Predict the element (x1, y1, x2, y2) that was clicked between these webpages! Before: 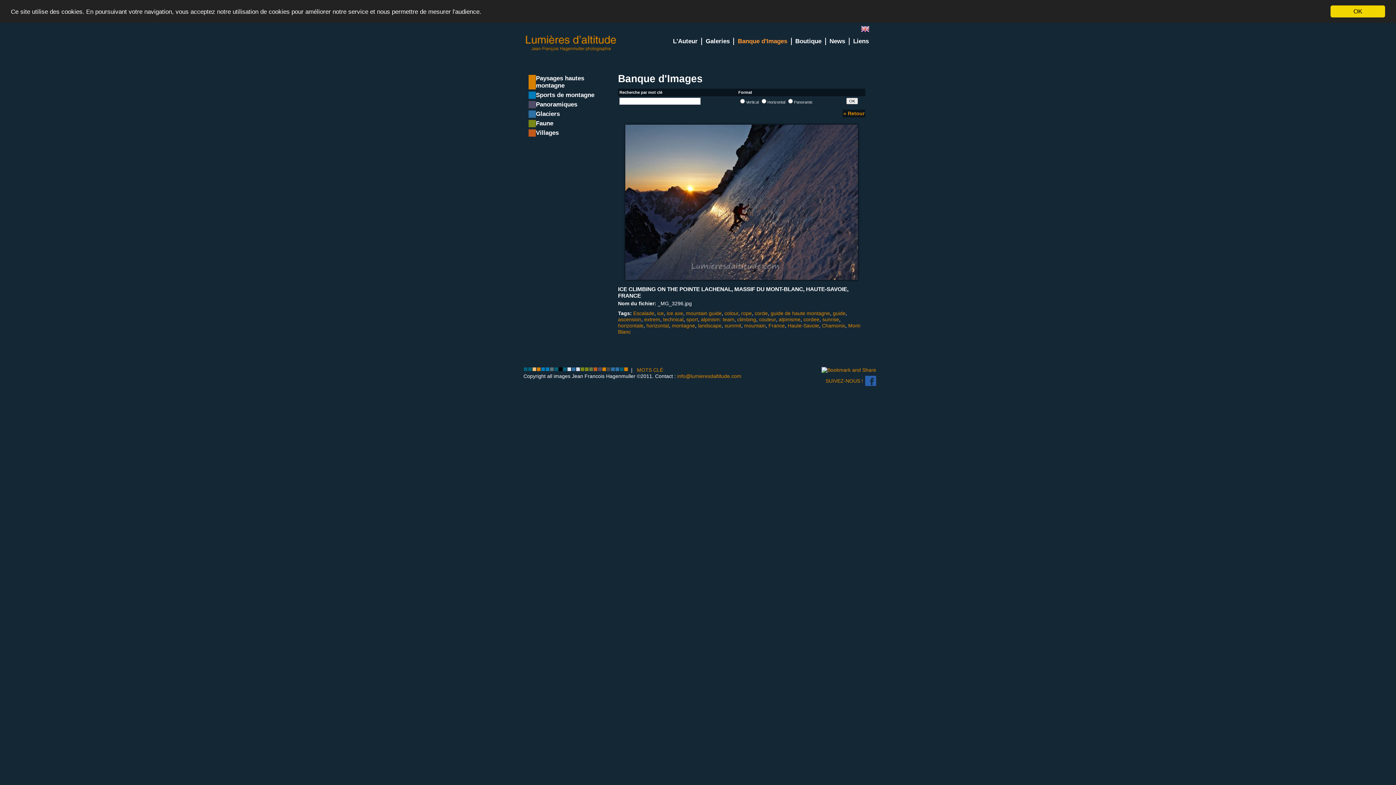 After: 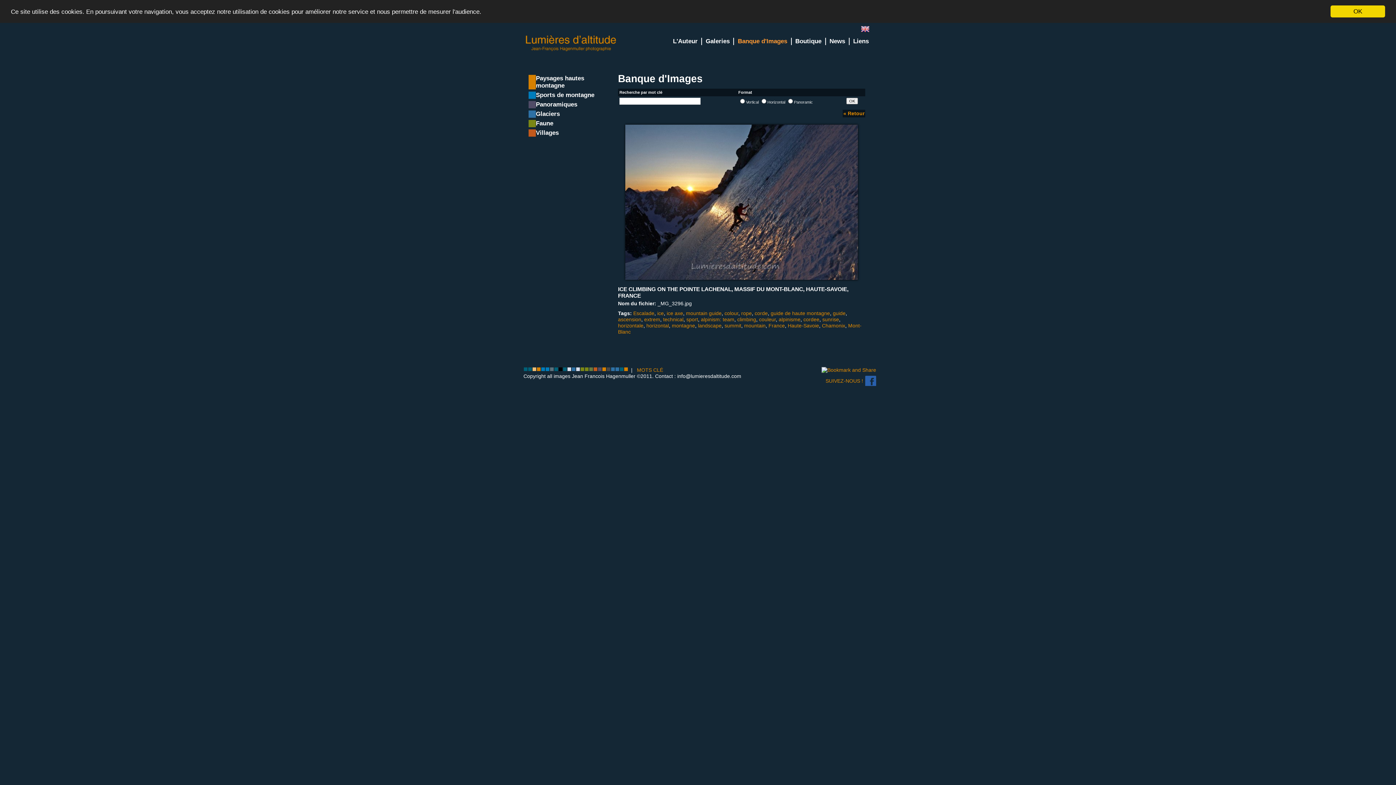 Action: label: info@lumieresdaltitude.com bbox: (677, 373, 741, 379)